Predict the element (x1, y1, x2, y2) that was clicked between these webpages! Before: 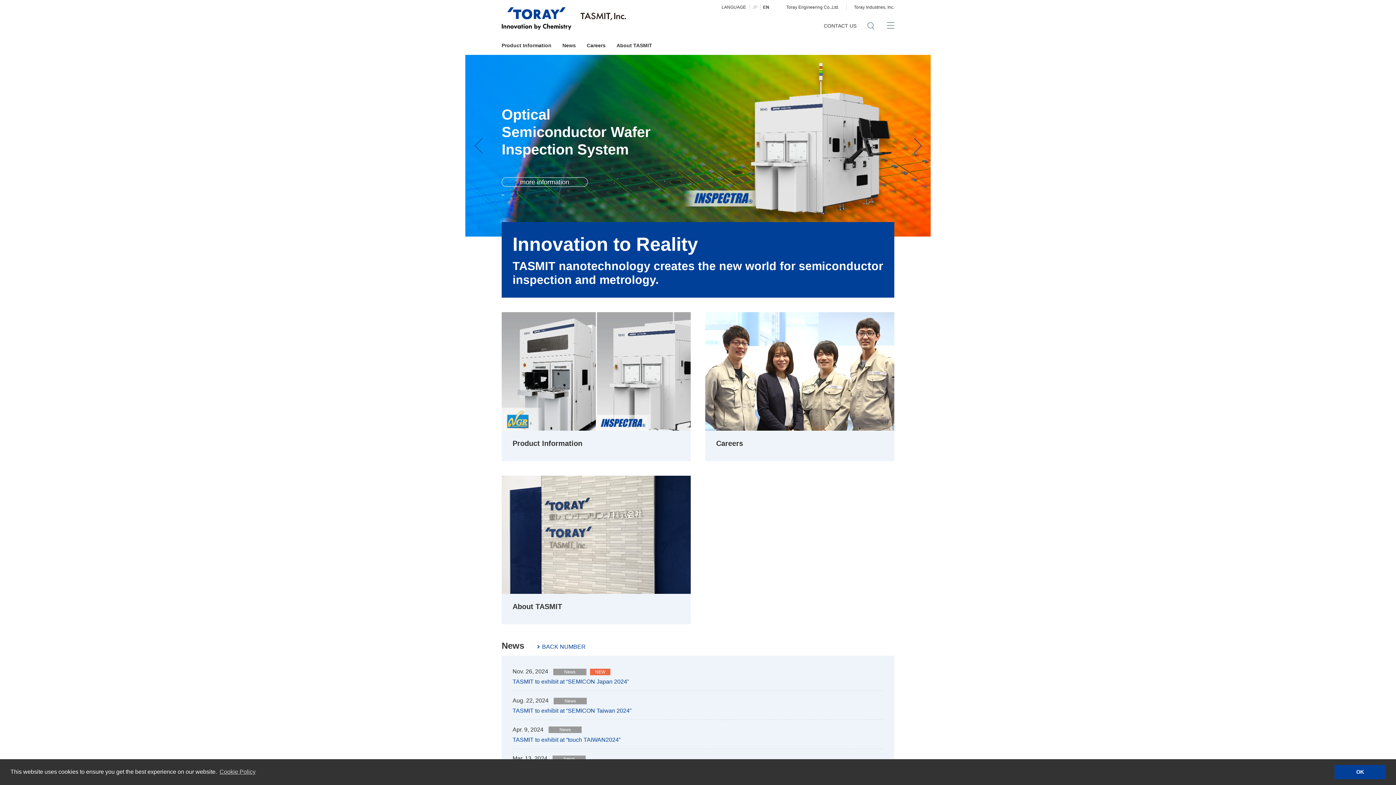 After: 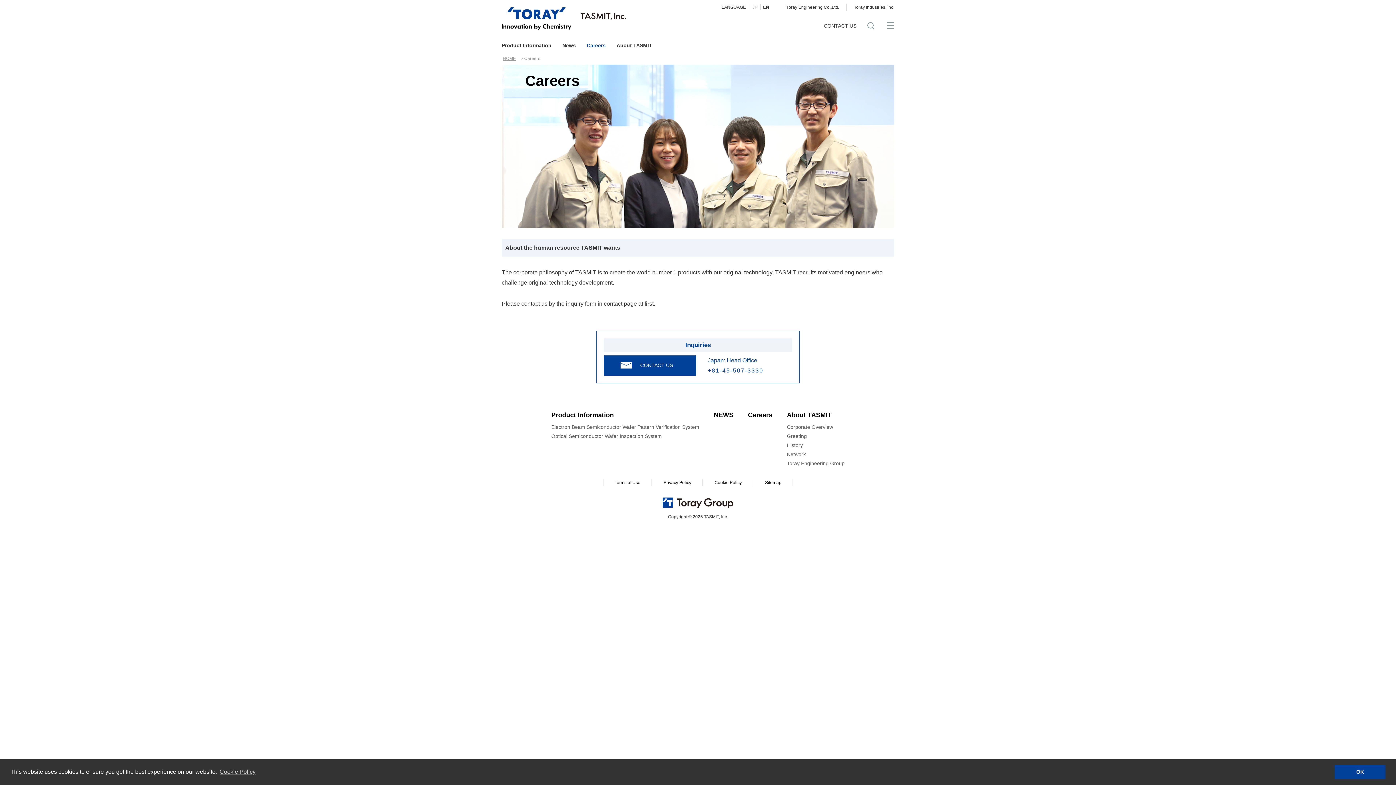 Action: label: Careers bbox: (581, 40, 611, 51)